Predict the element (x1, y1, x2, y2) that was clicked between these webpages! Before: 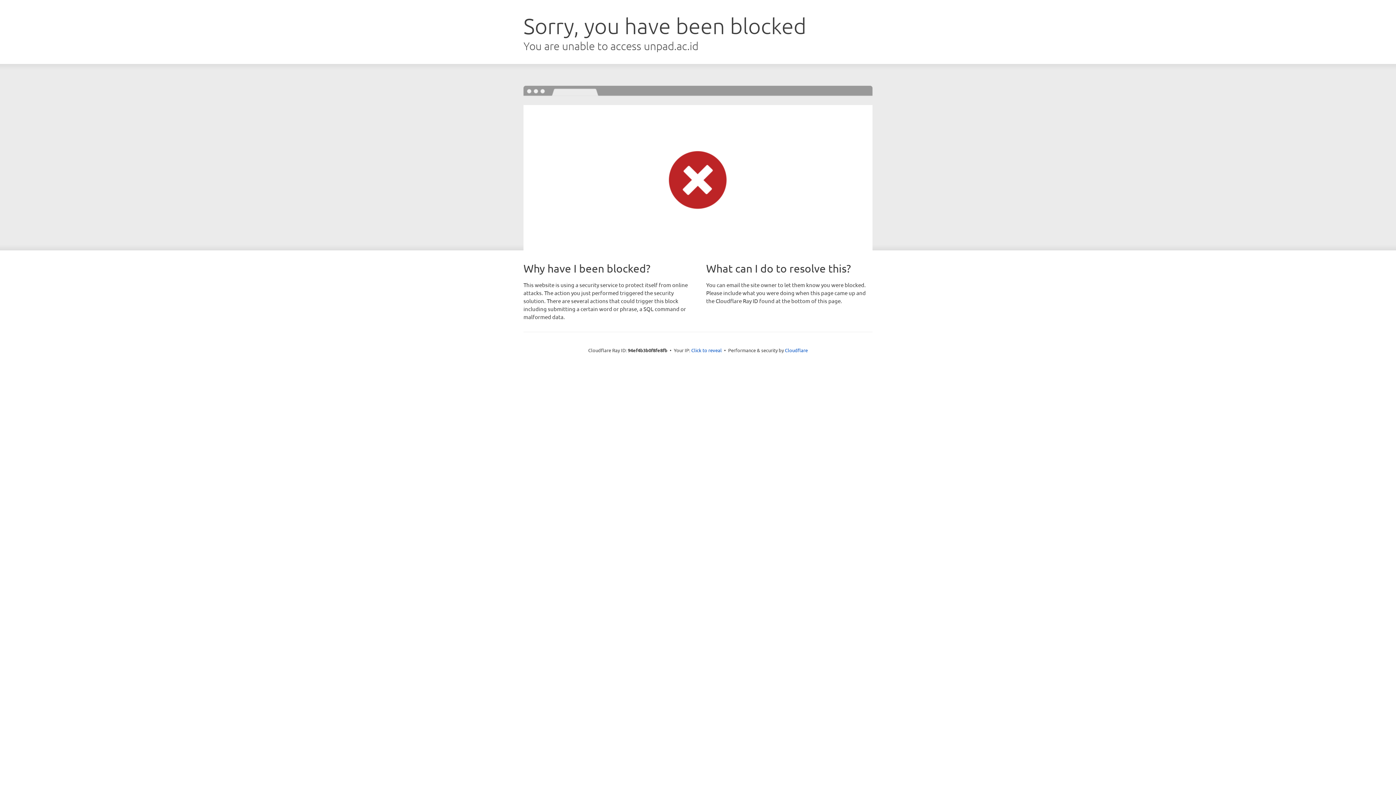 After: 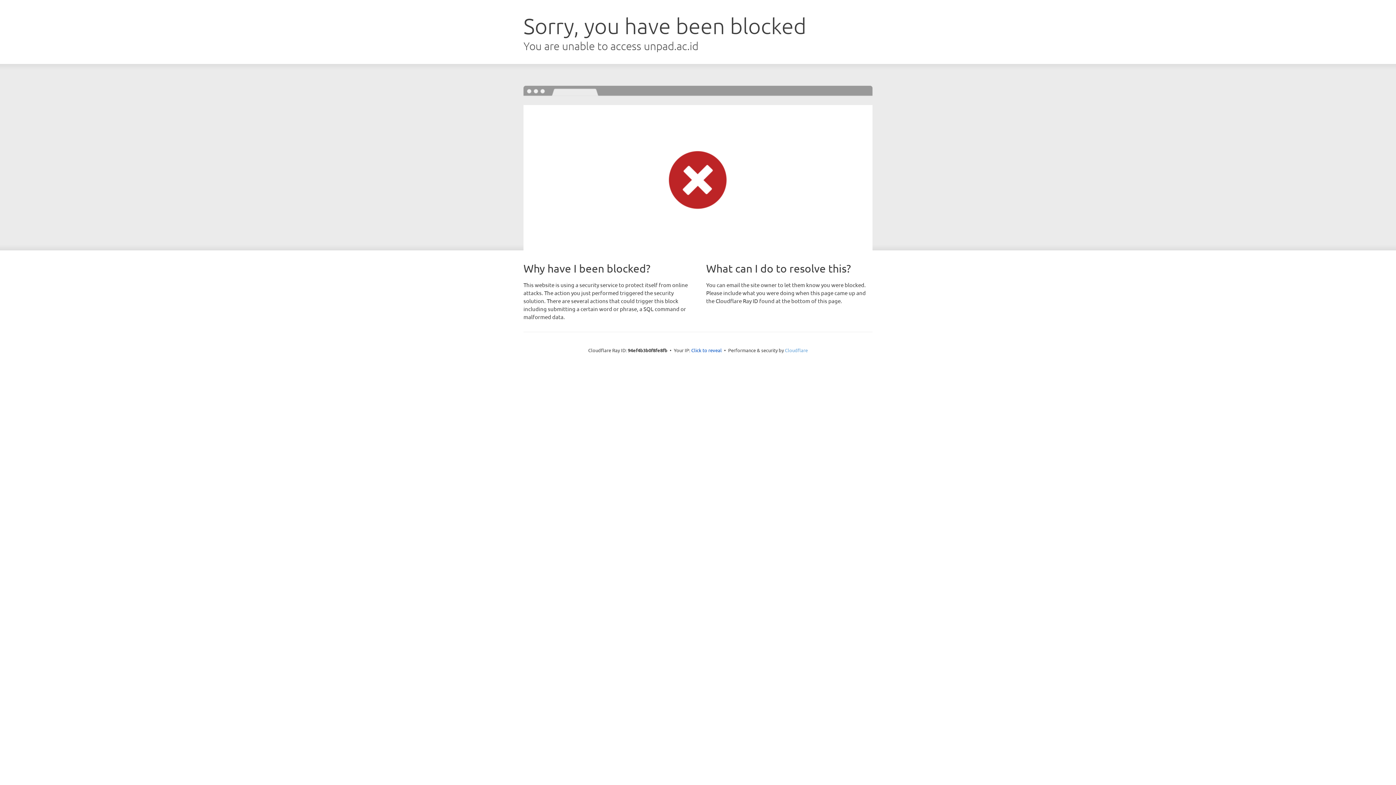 Action: bbox: (785, 347, 808, 353) label: Cloudflare